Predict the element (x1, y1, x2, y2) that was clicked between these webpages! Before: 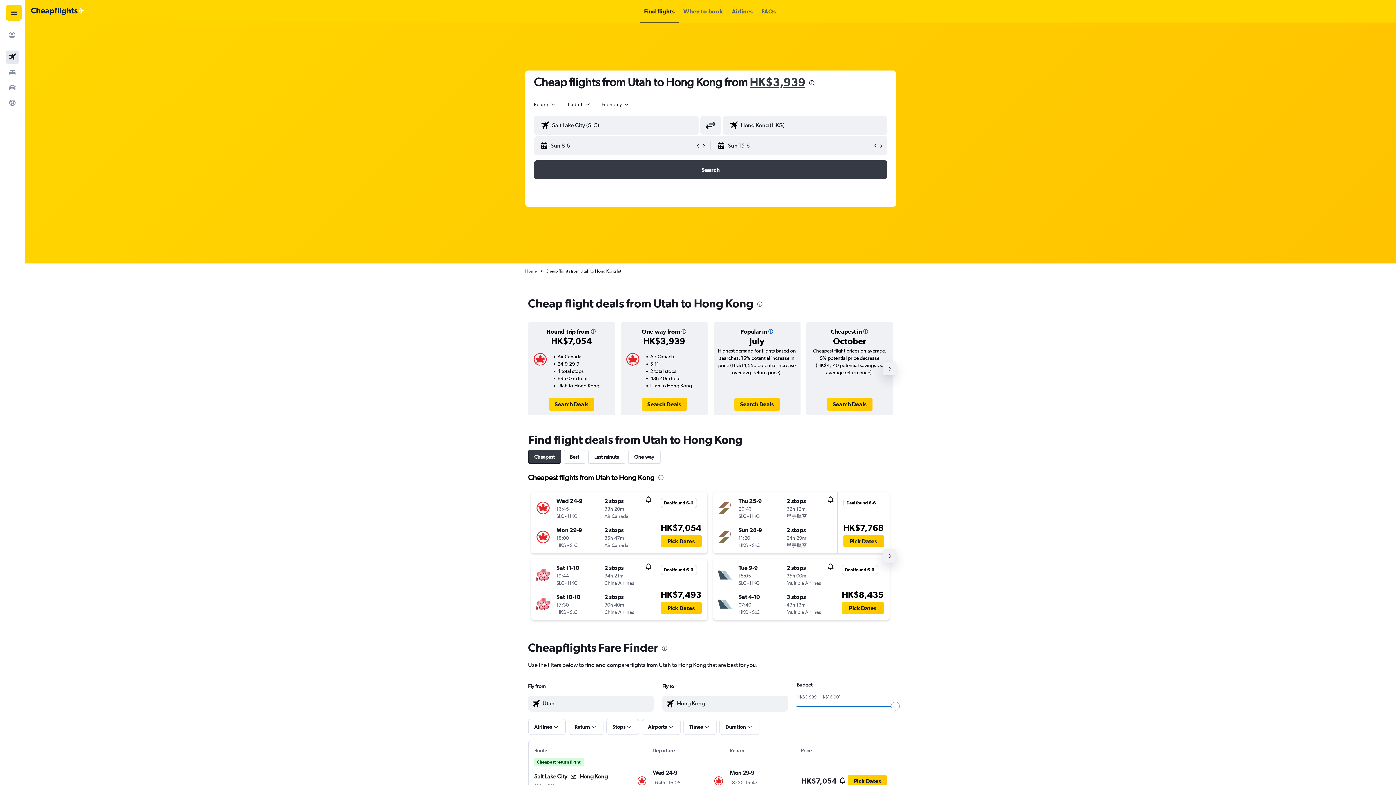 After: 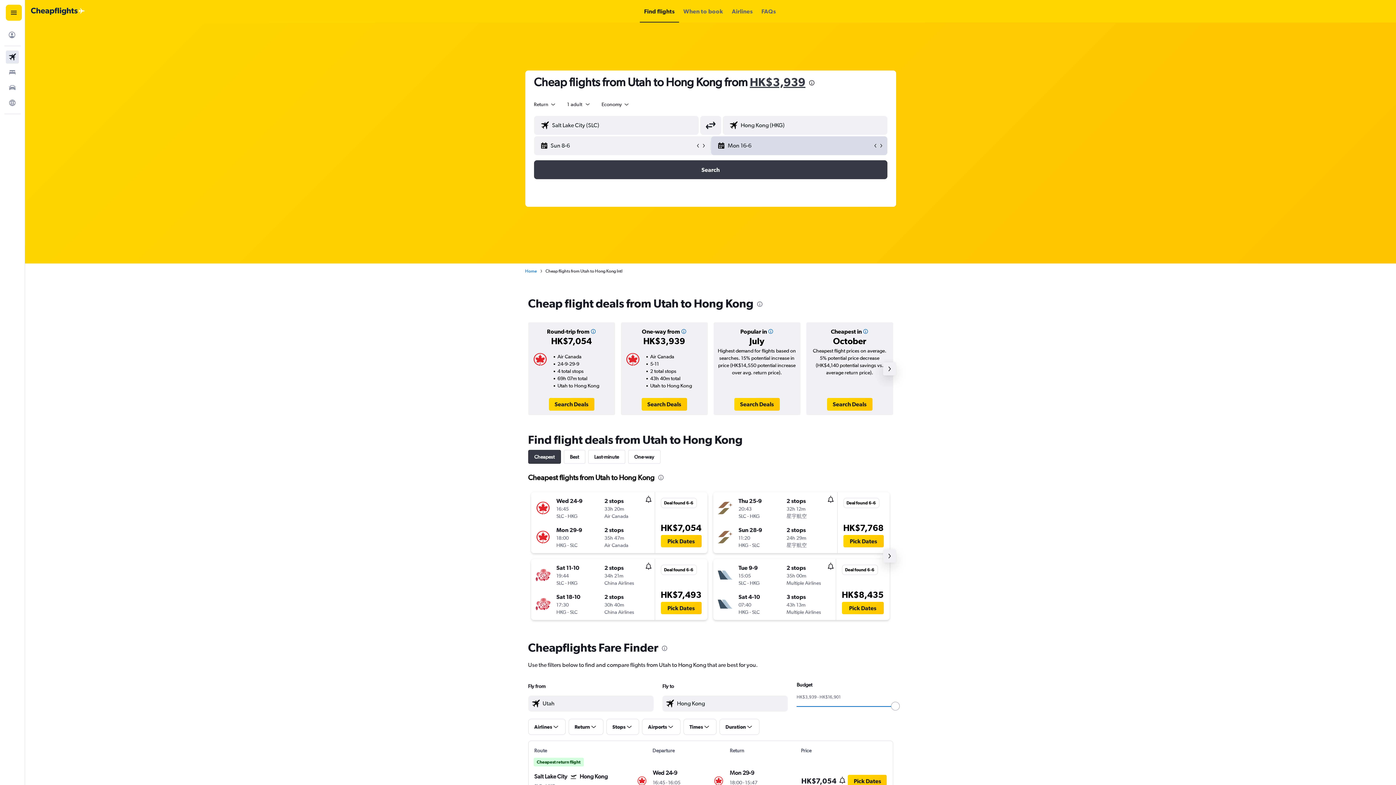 Action: bbox: (878, 142, 884, 148)